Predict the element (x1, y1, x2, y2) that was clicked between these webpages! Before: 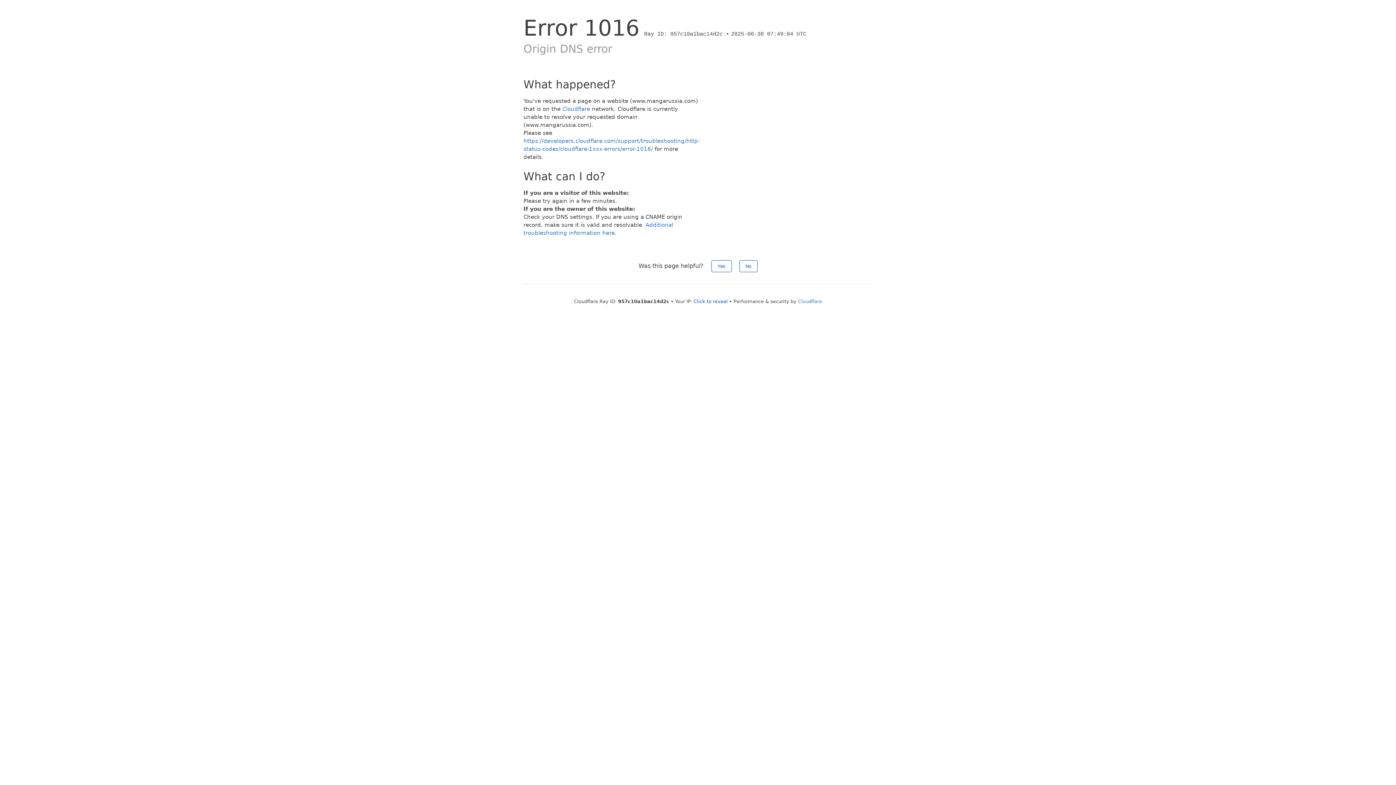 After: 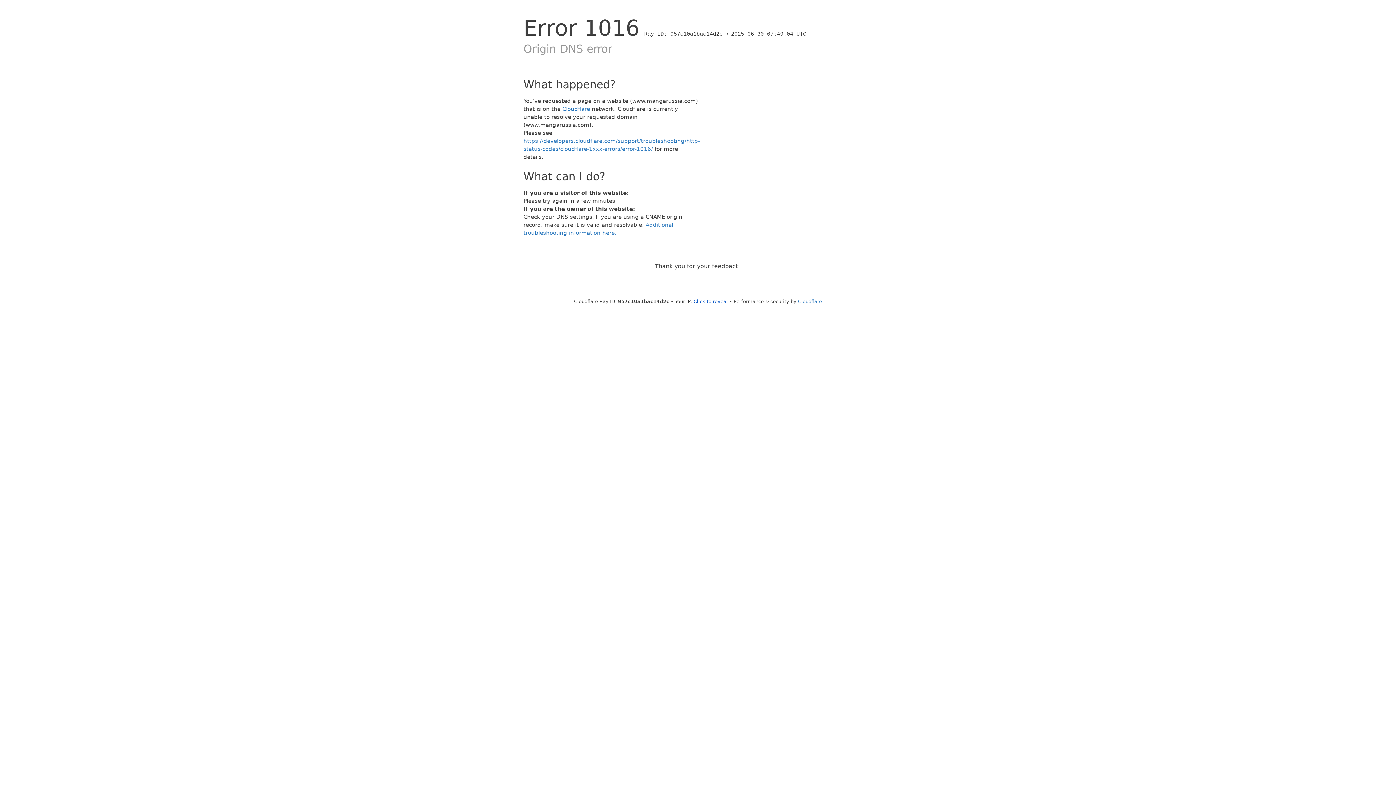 Action: label: No bbox: (739, 260, 757, 272)